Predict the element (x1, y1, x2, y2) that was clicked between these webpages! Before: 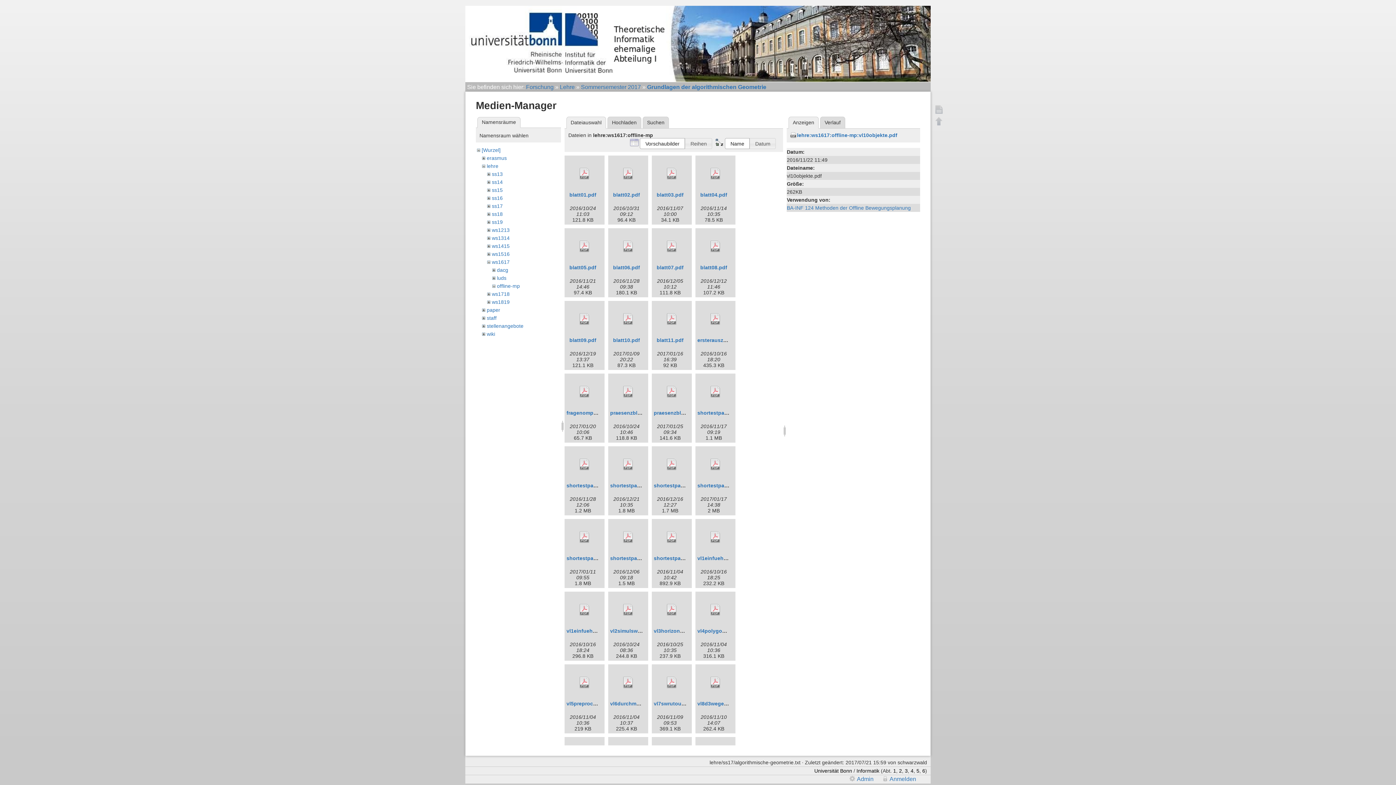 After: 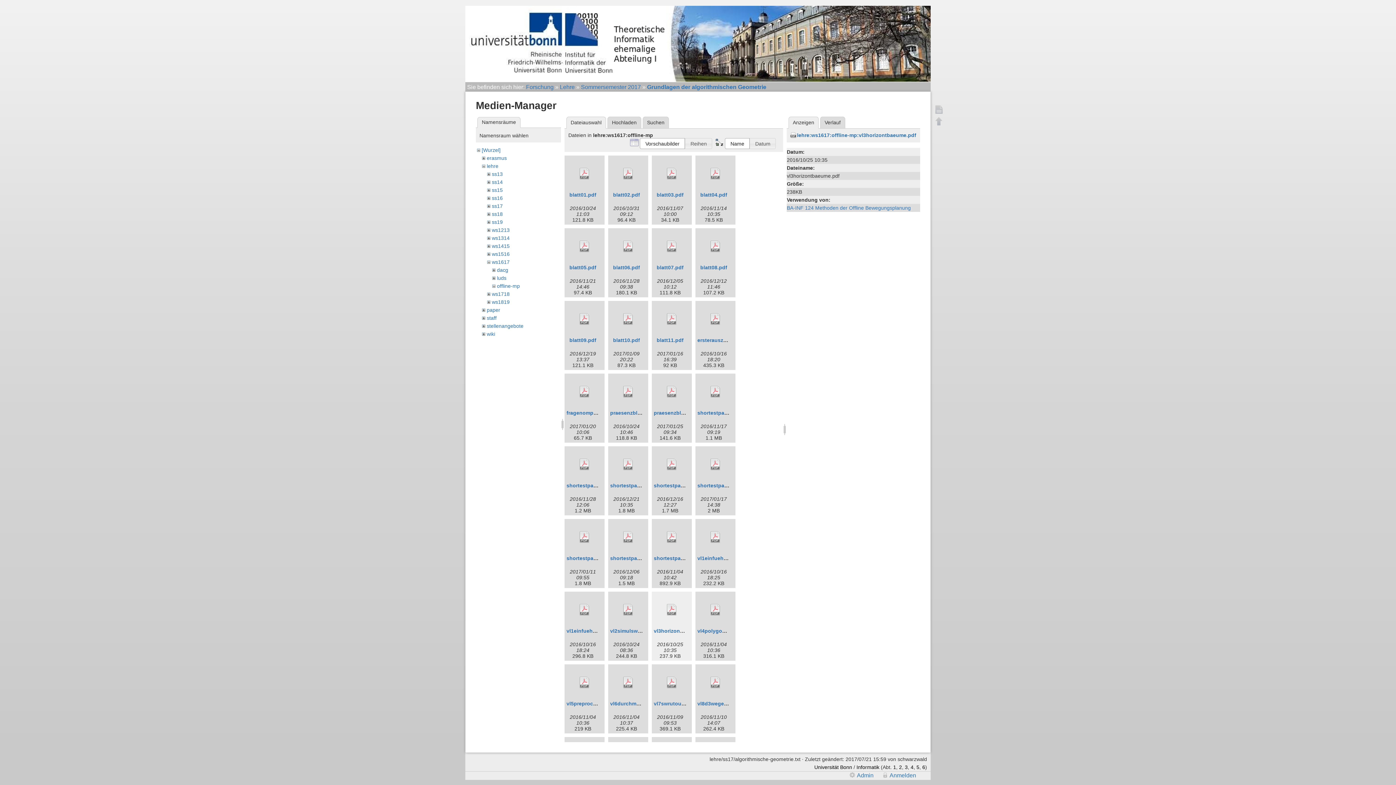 Action: bbox: (653, 593, 690, 626)